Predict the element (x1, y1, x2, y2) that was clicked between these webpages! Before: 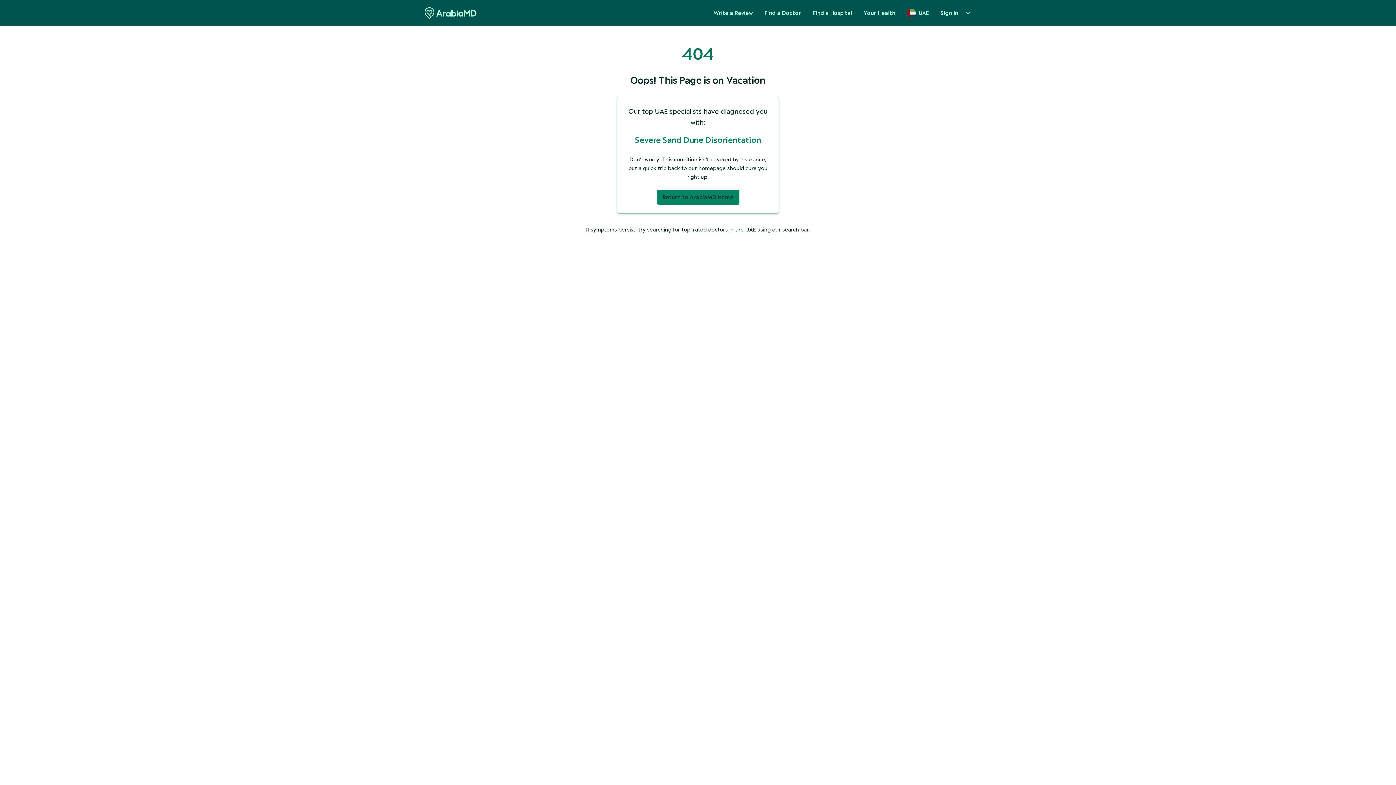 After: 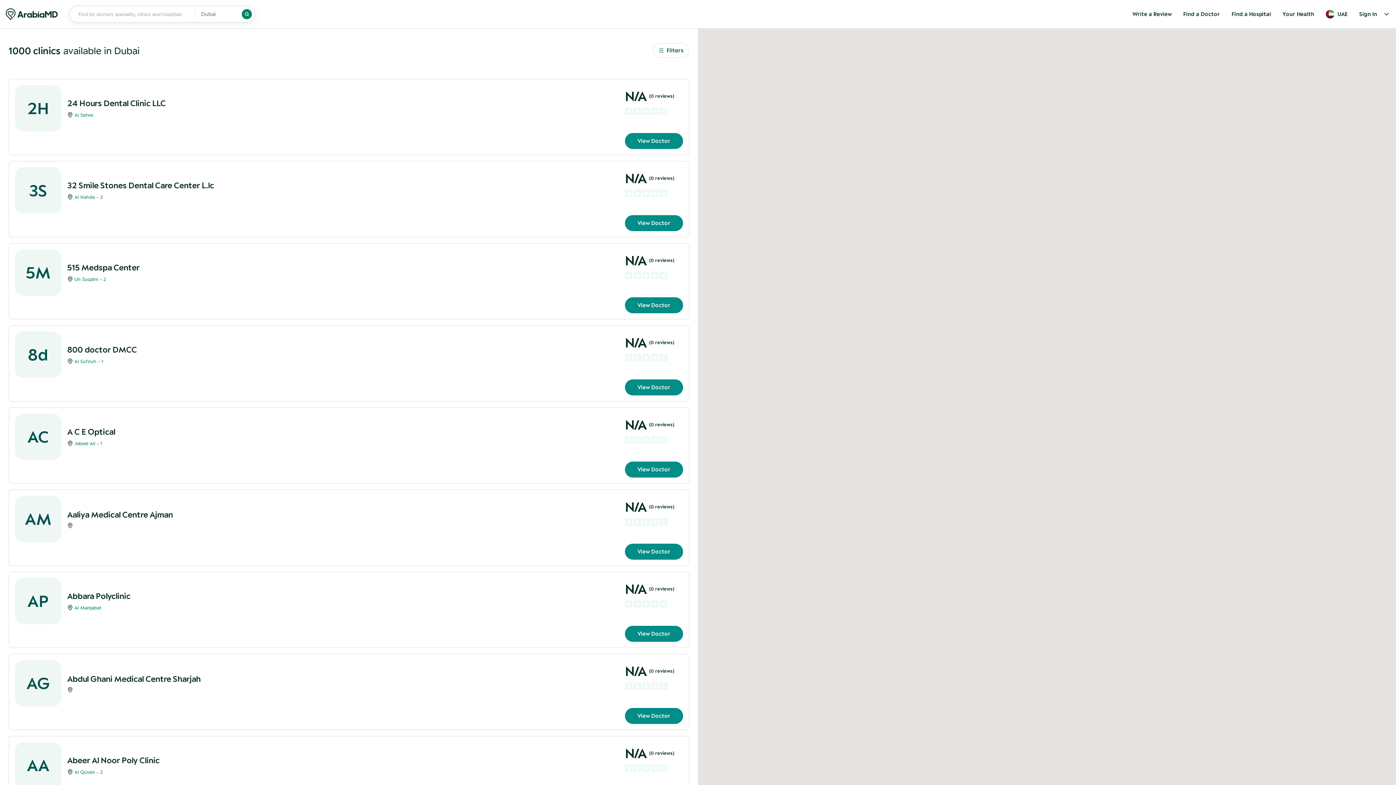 Action: bbox: (807, 5, 858, 20) label: Find a Hospital